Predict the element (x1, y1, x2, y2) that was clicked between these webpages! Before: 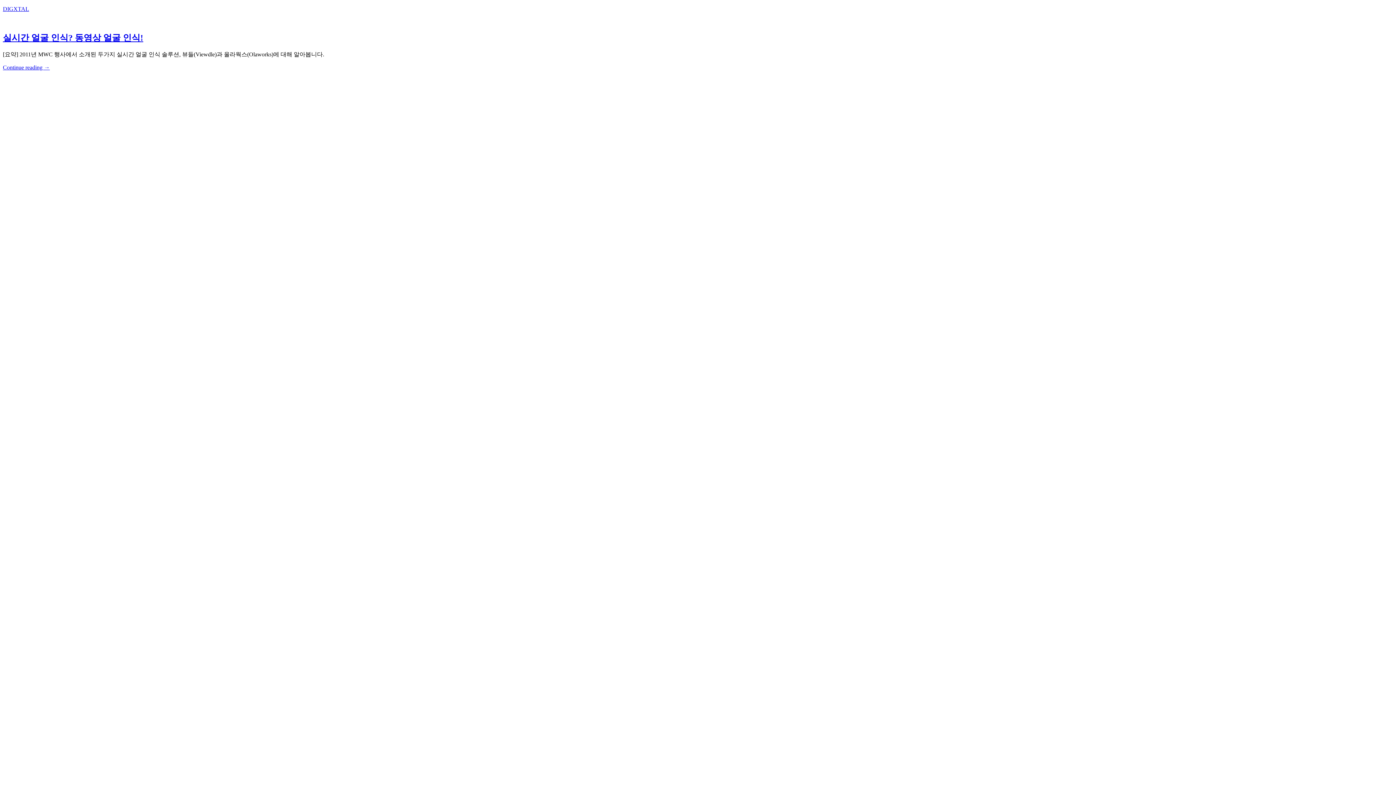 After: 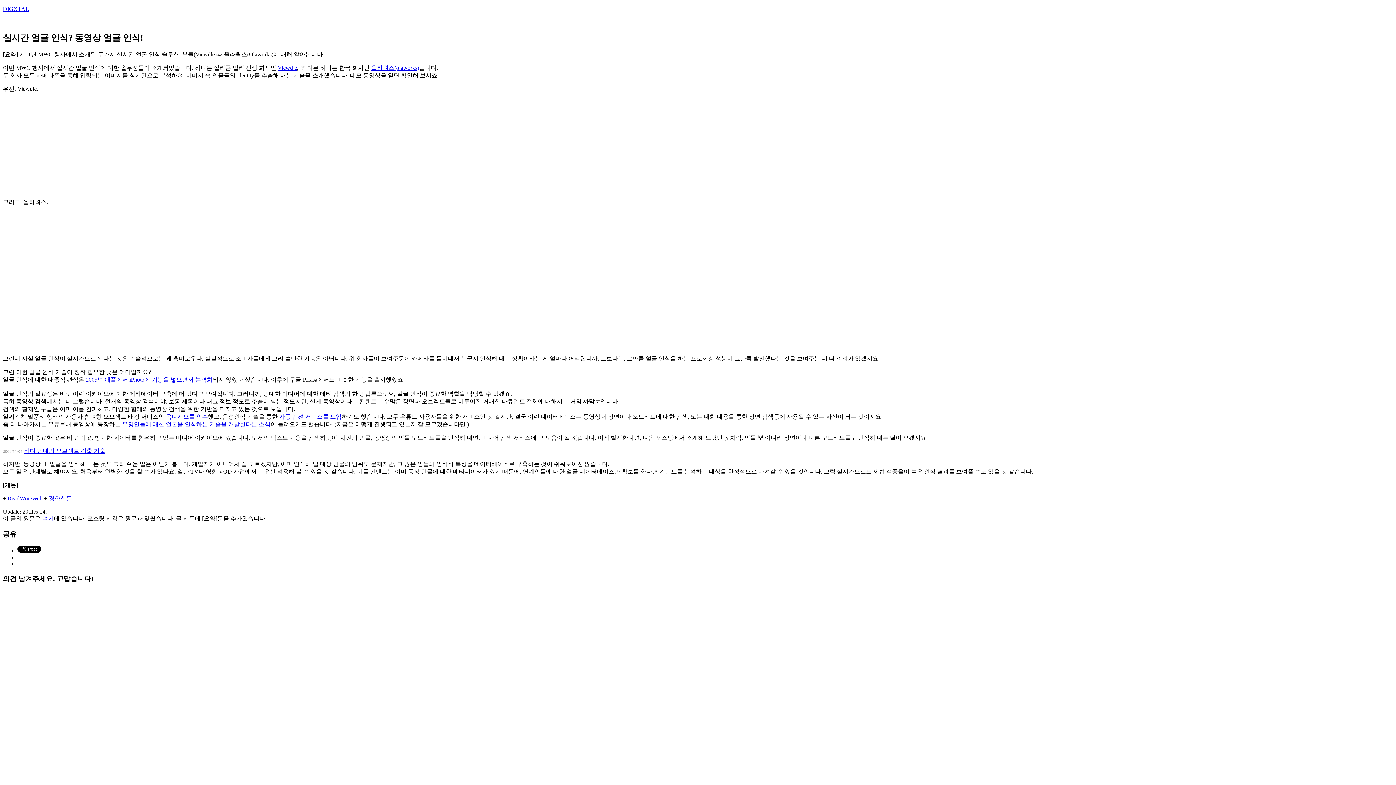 Action: bbox: (2, 33, 143, 42) label: 실시간 얼굴 인식? 동영상 얼굴 인식!